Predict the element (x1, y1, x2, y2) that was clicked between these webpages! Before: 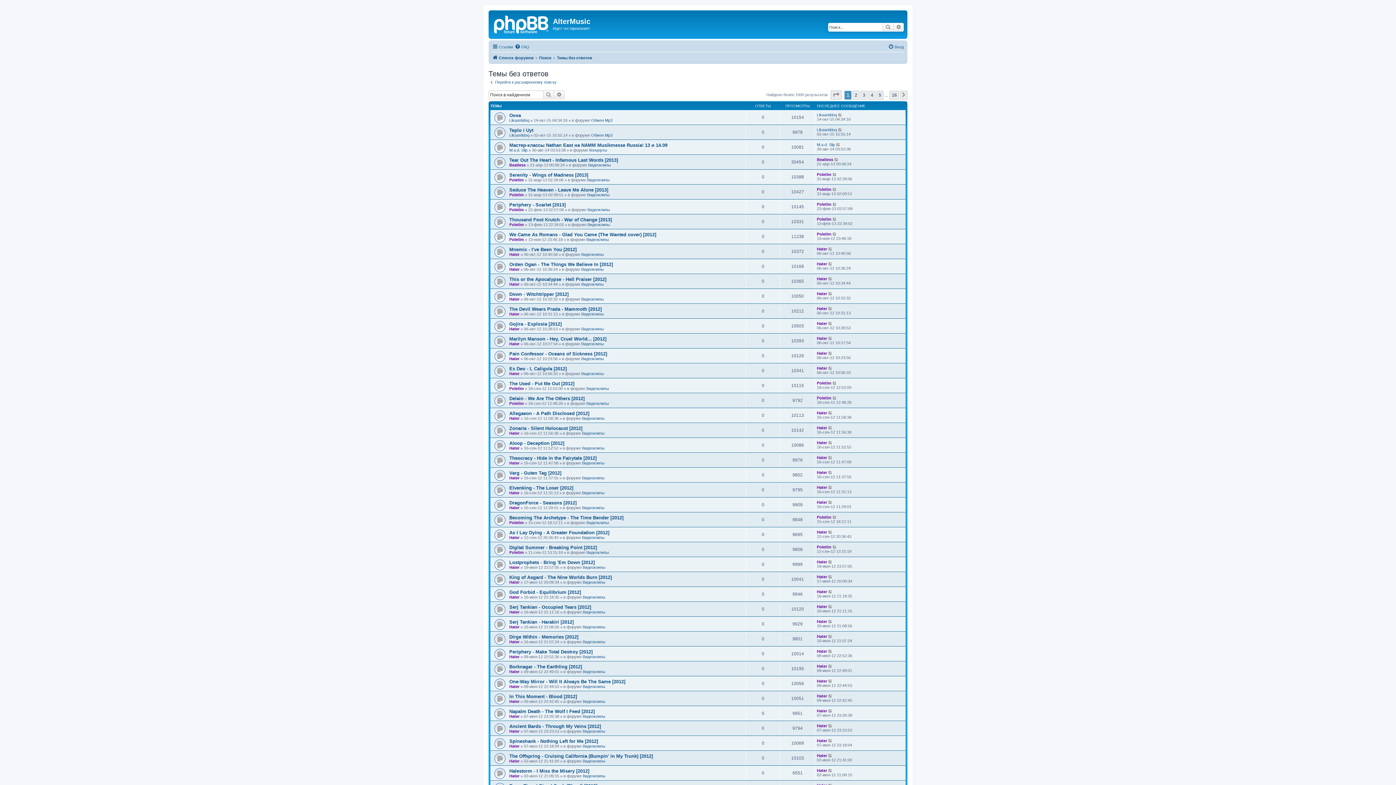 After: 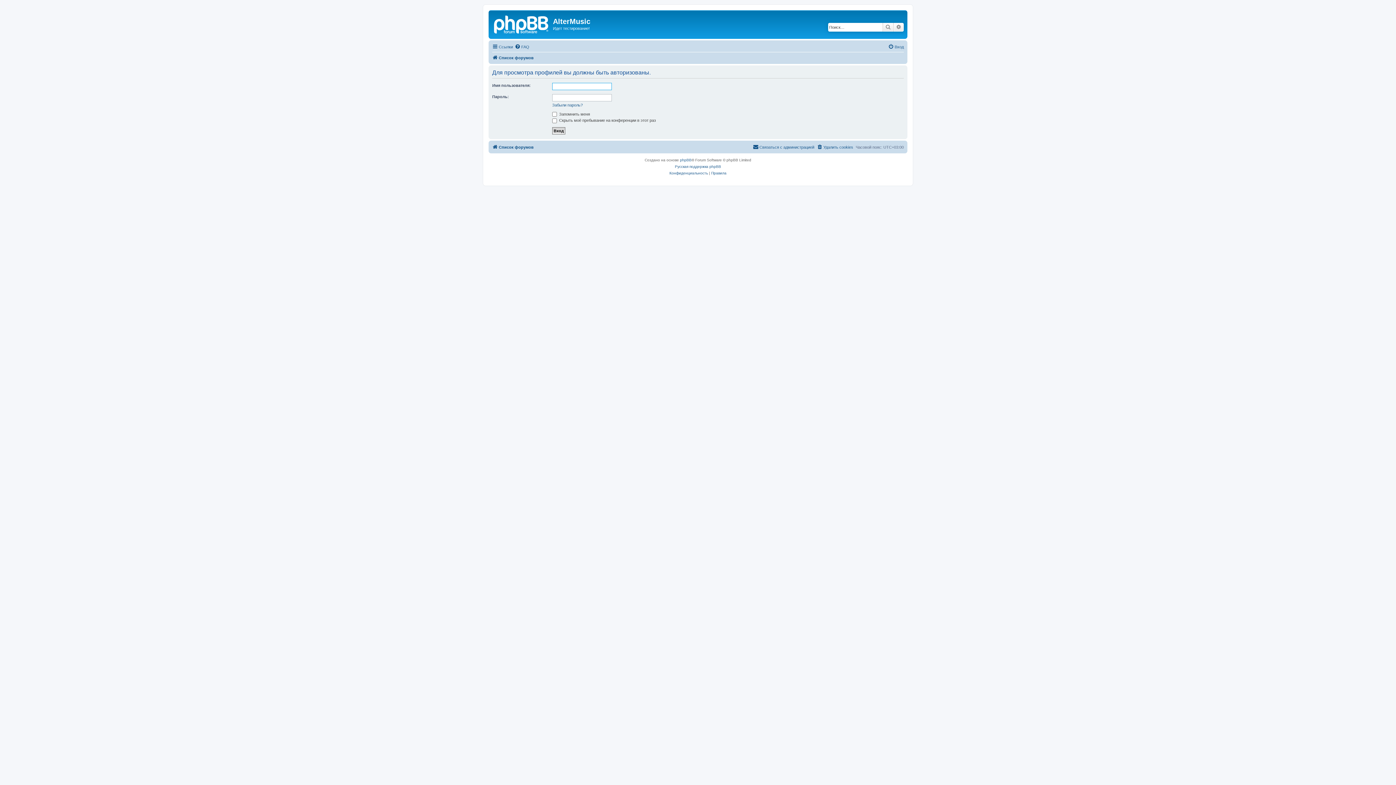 Action: label: Hater bbox: (817, 306, 827, 310)